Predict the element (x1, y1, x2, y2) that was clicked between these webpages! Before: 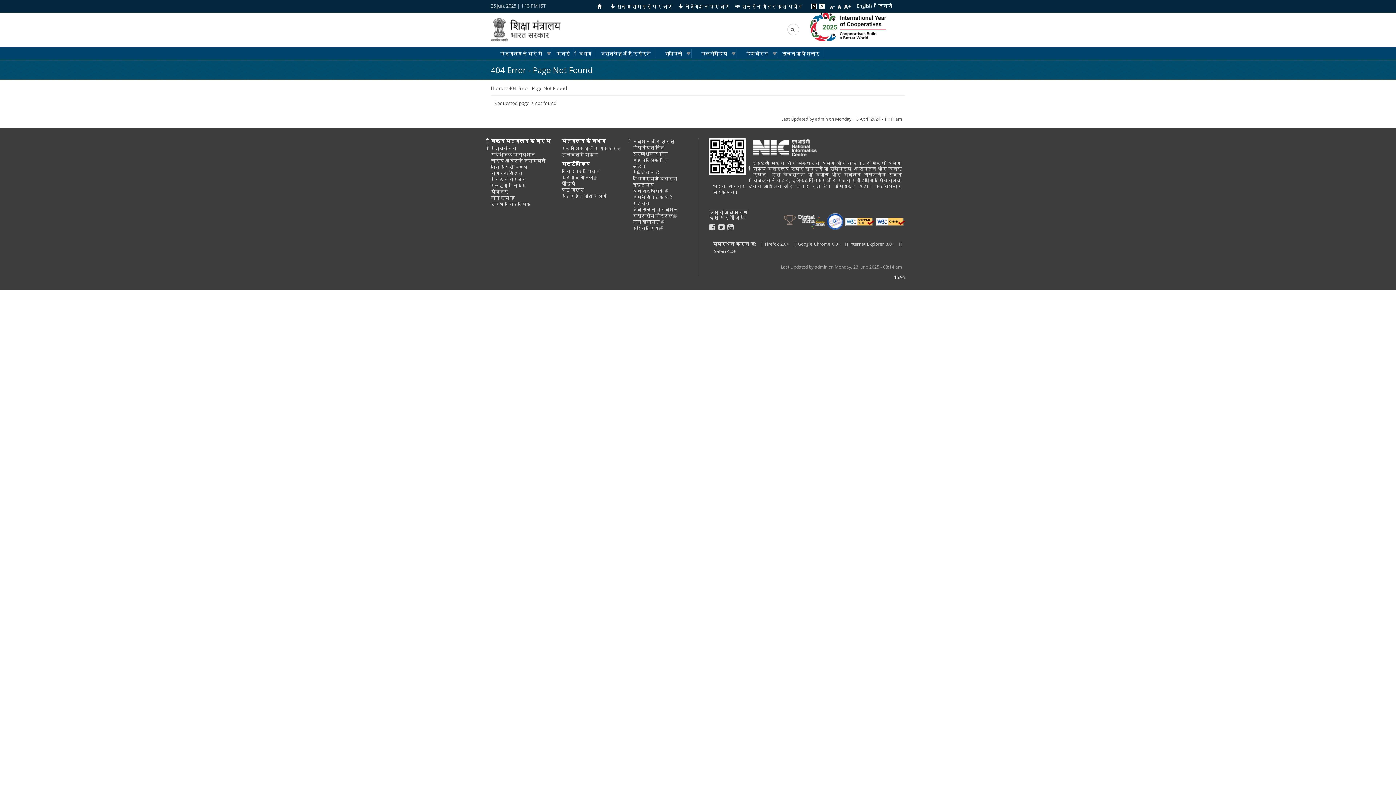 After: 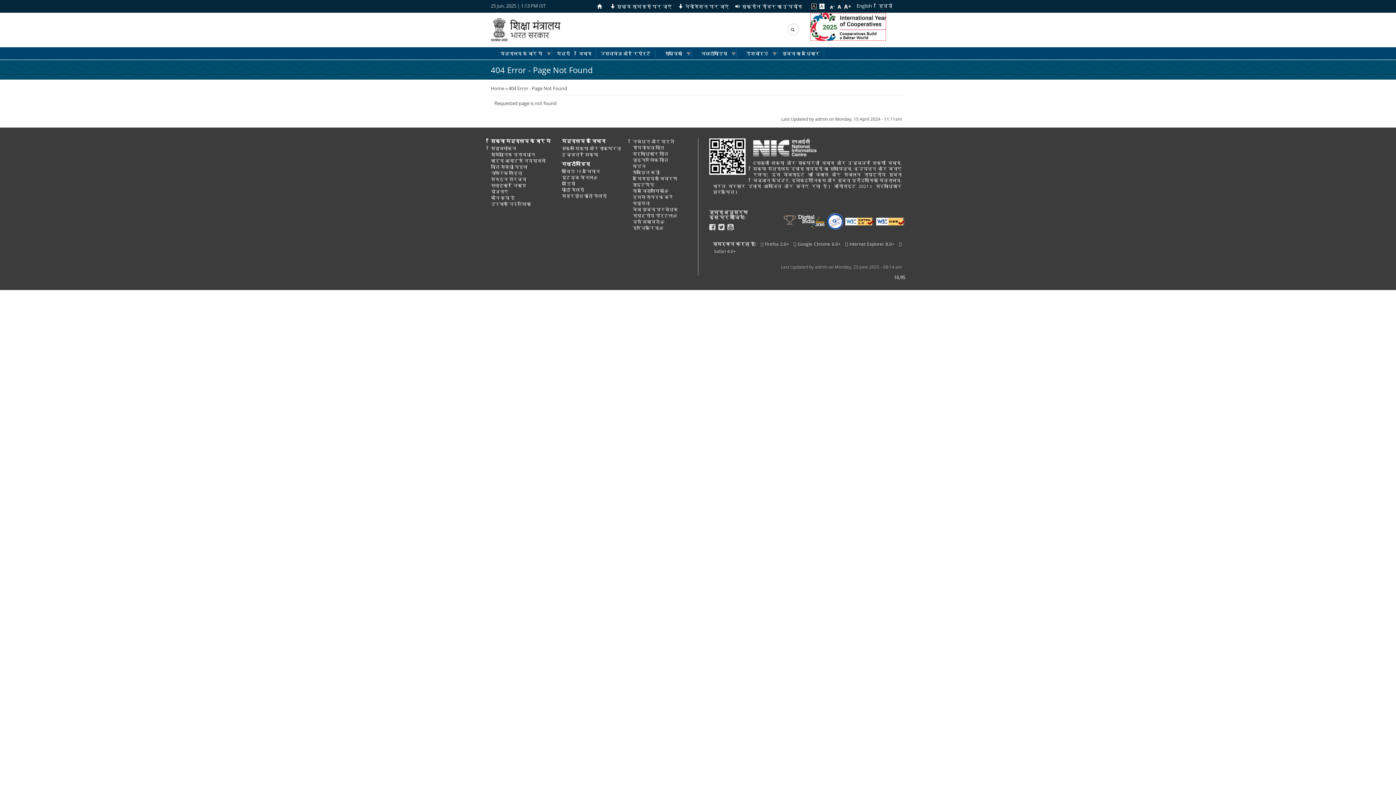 Action: bbox: (810, 23, 886, 29)